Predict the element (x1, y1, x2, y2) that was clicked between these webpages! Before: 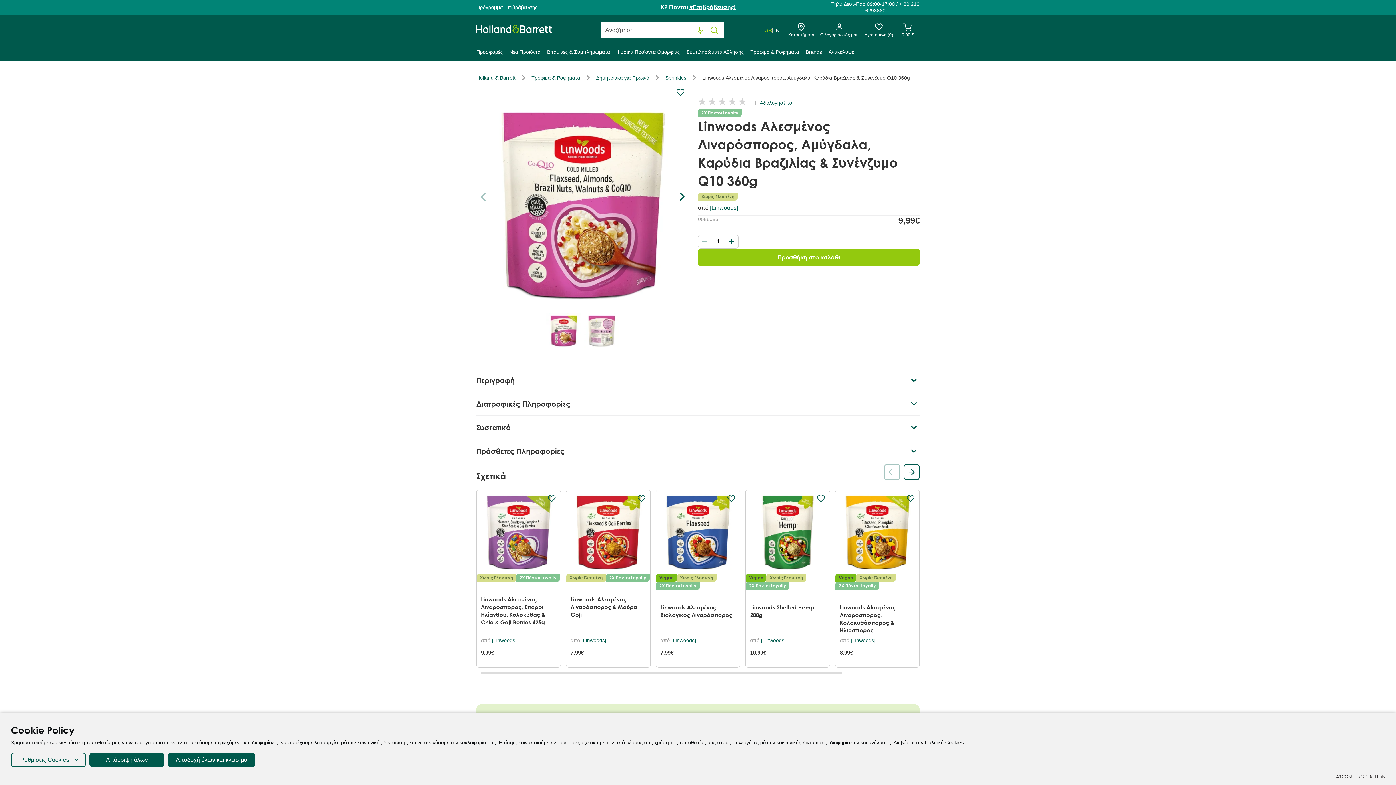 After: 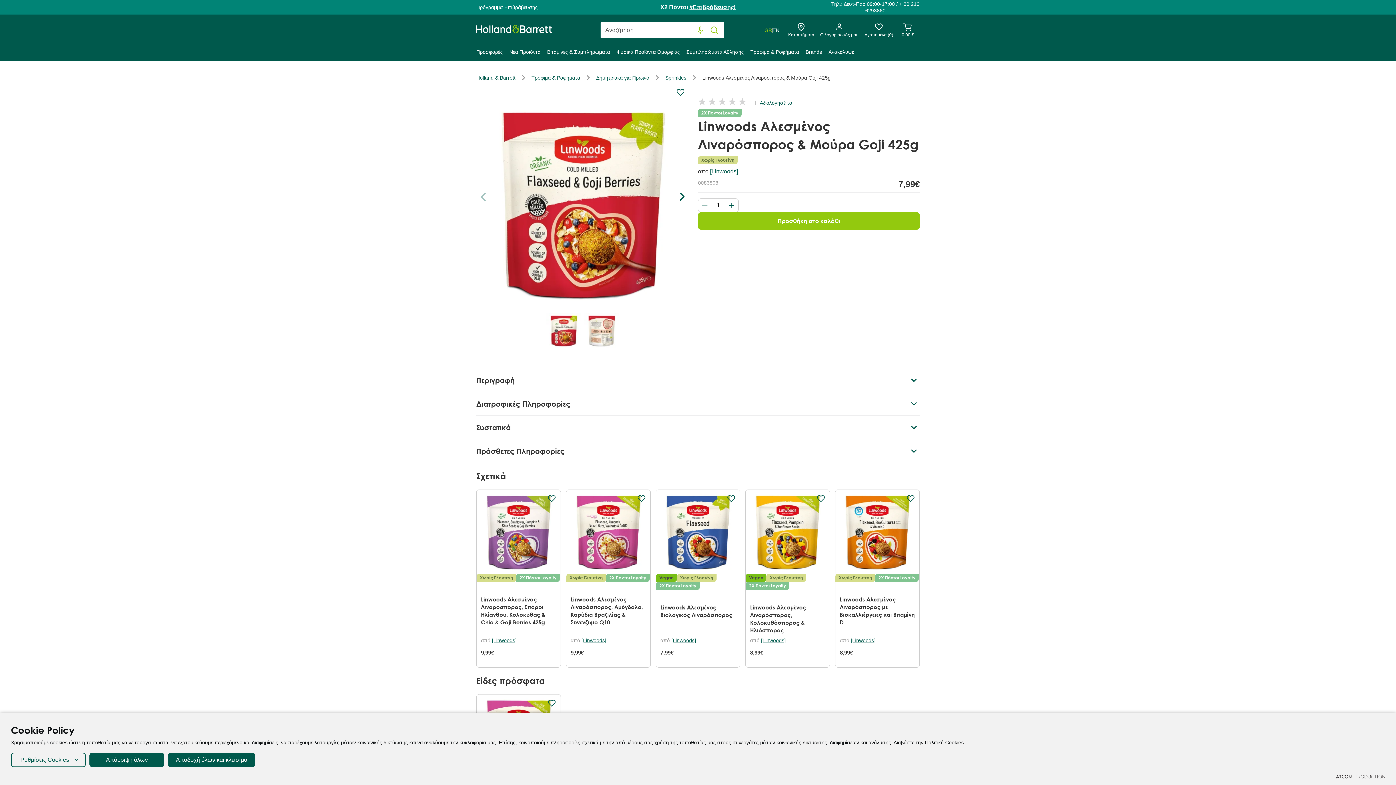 Action: bbox: (568, 492, 634, 515) label: Linwoods Αλεσμένος Λιναρόσπορος & Μούρα Goji